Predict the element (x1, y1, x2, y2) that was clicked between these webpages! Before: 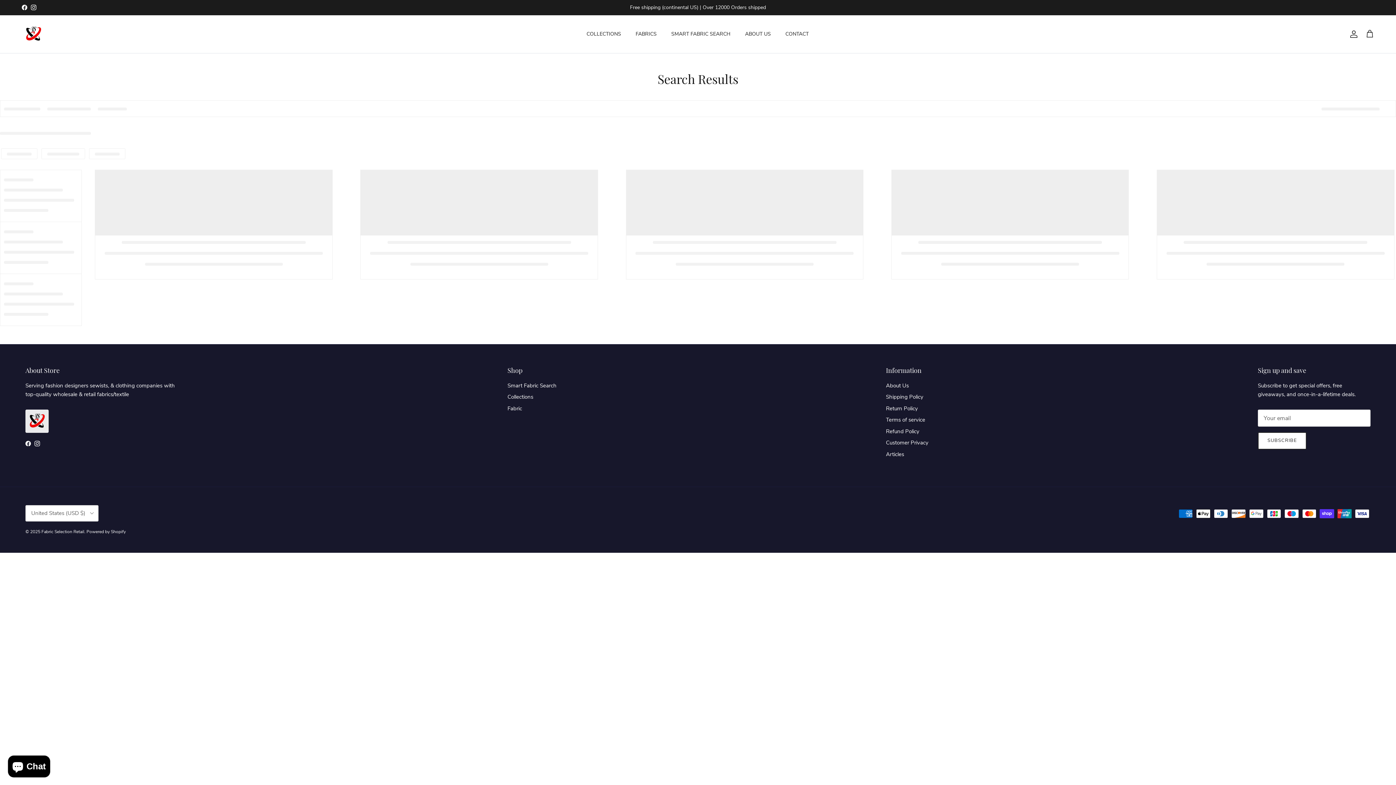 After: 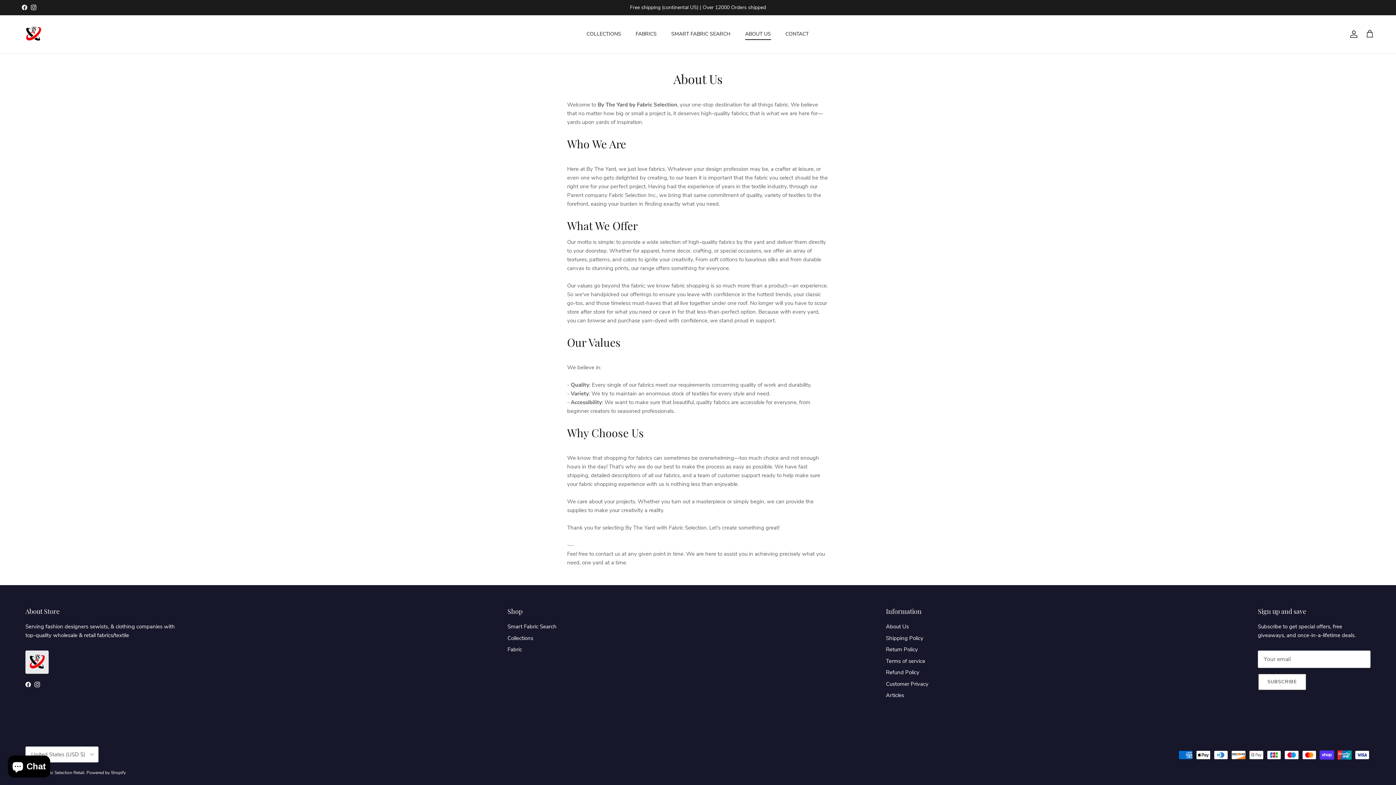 Action: bbox: (886, 382, 909, 389) label: About Us